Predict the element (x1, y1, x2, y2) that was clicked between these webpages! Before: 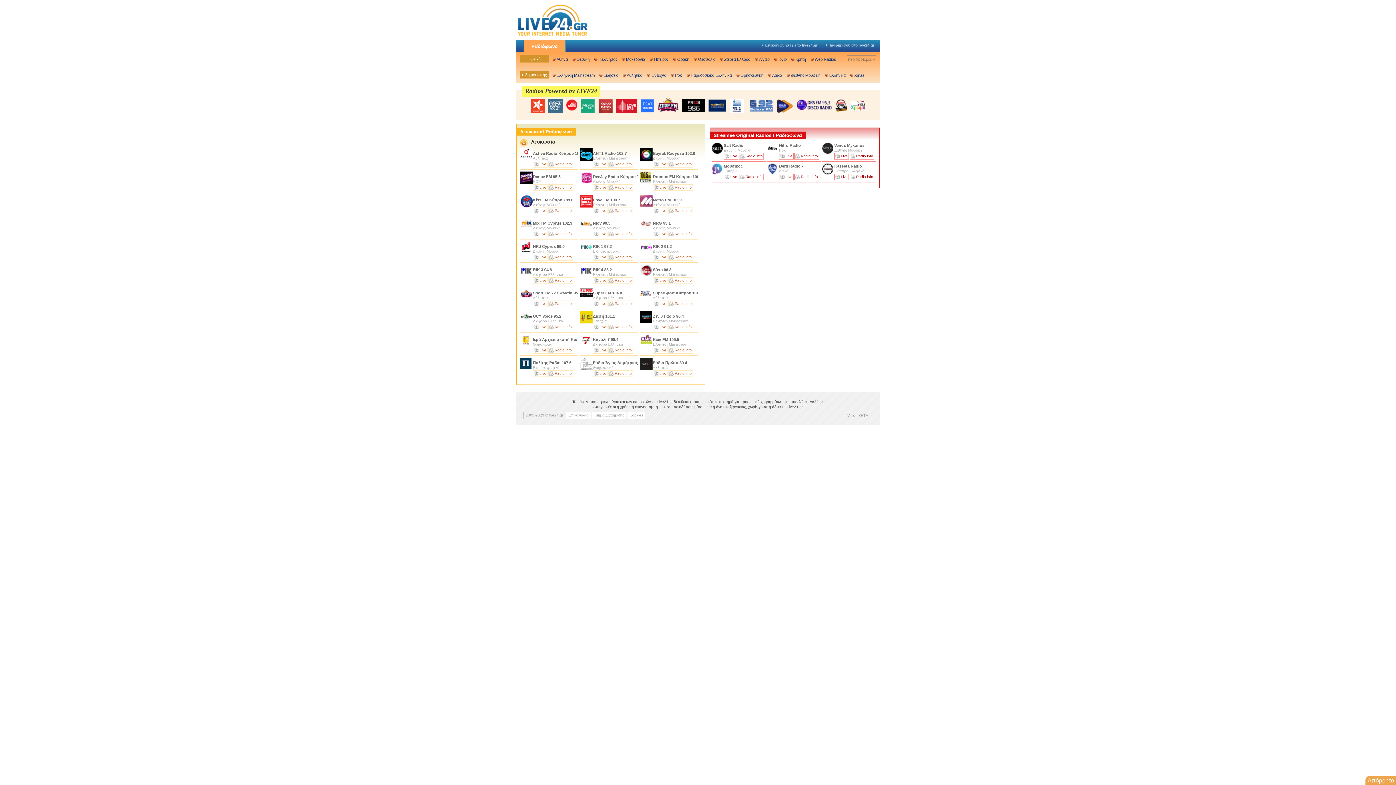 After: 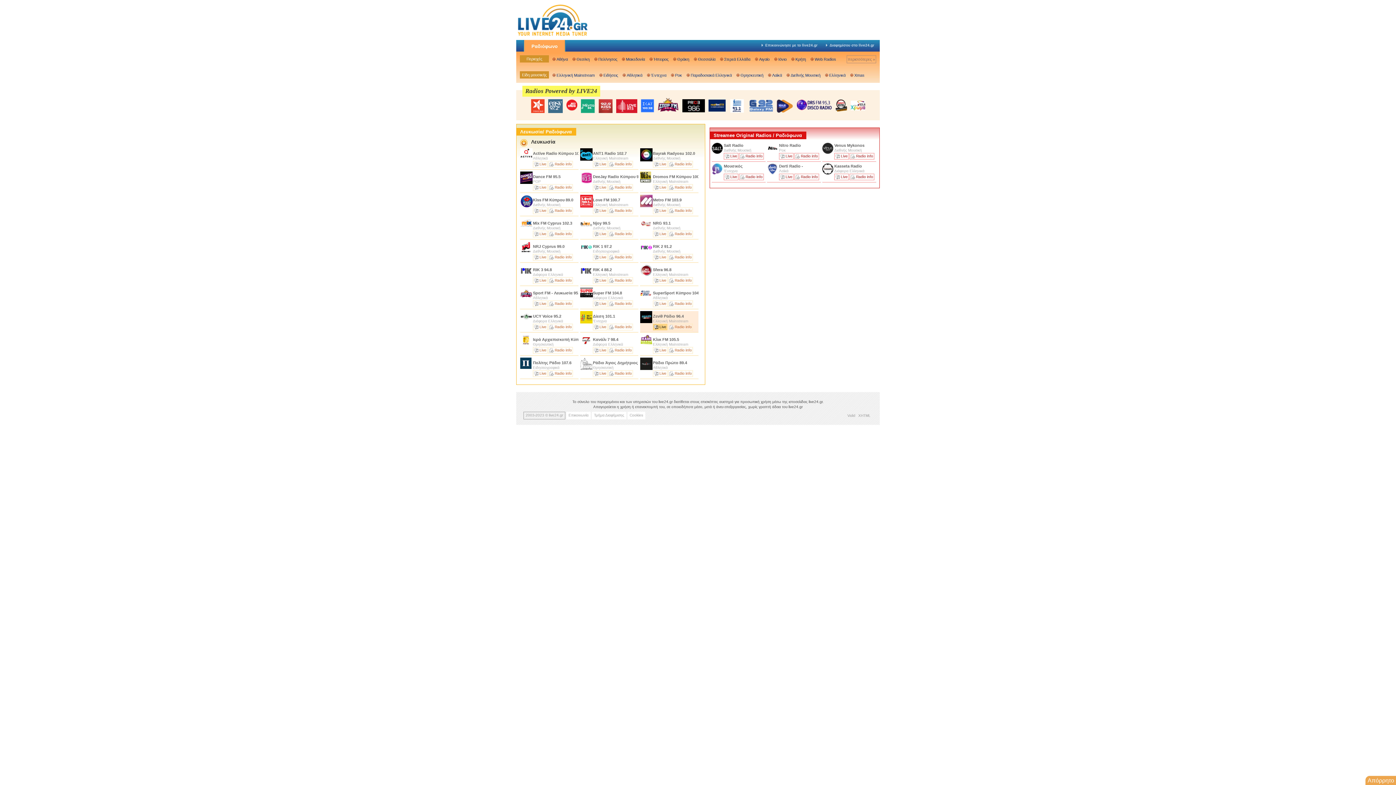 Action: label: Live bbox: (653, 324, 667, 330)